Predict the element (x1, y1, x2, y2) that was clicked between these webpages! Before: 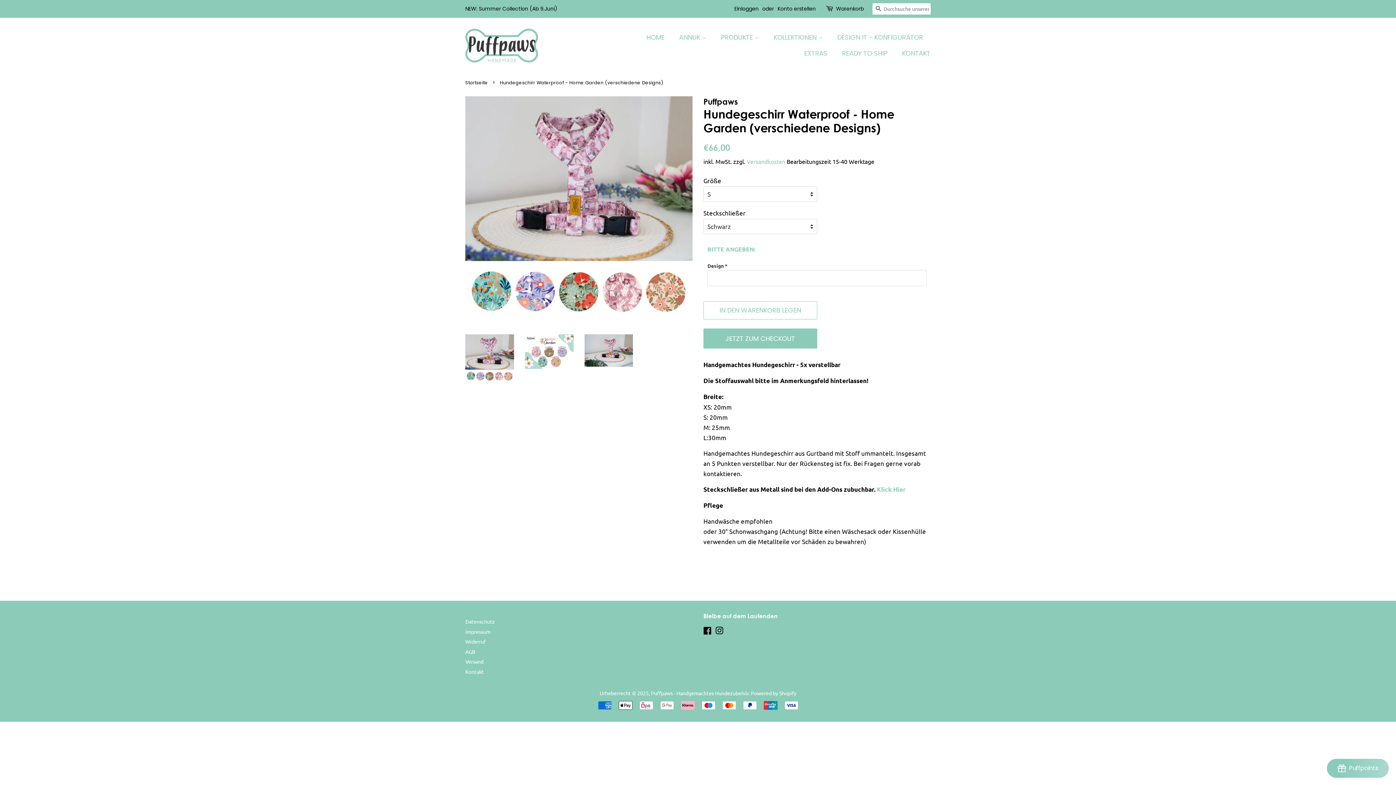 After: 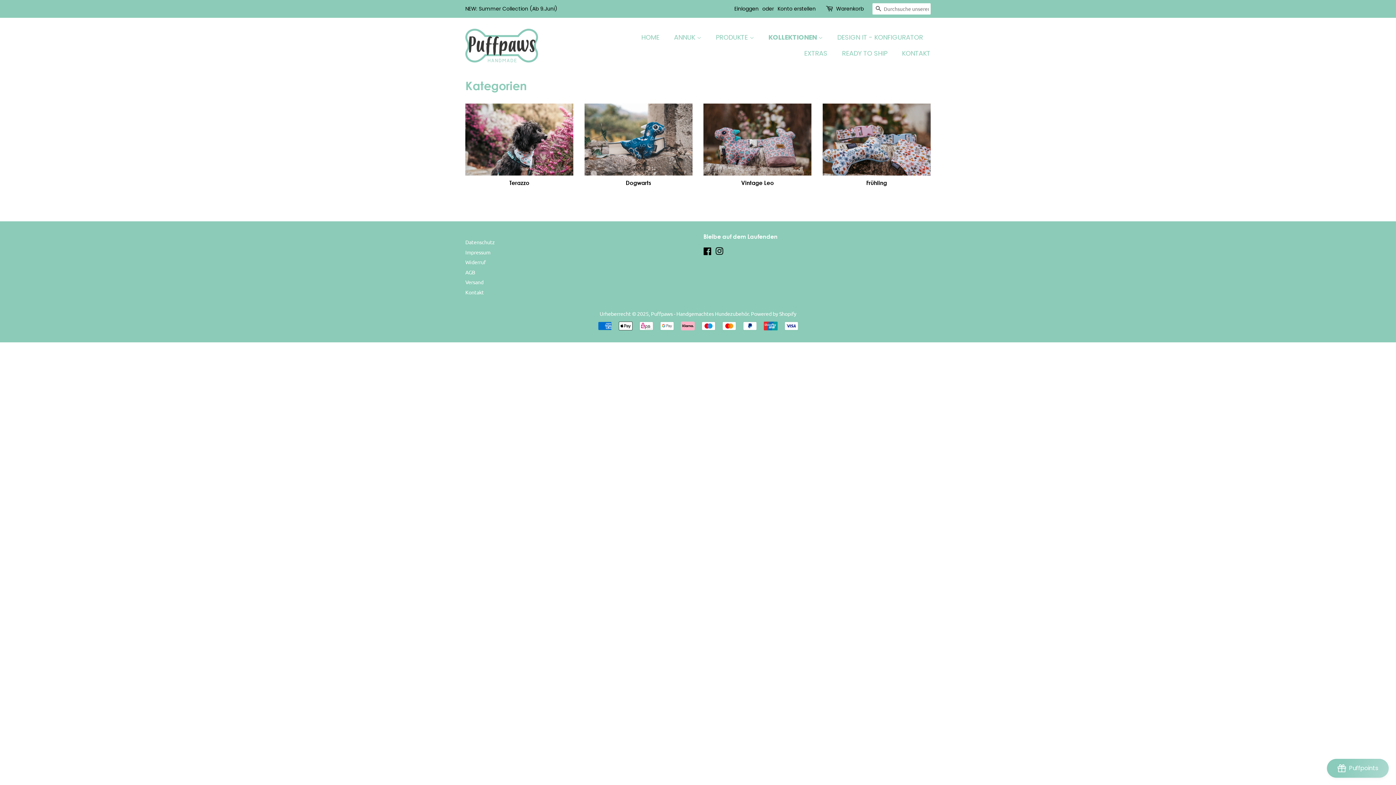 Action: label: KOLLEKTIONEN  bbox: (768, 29, 830, 45)